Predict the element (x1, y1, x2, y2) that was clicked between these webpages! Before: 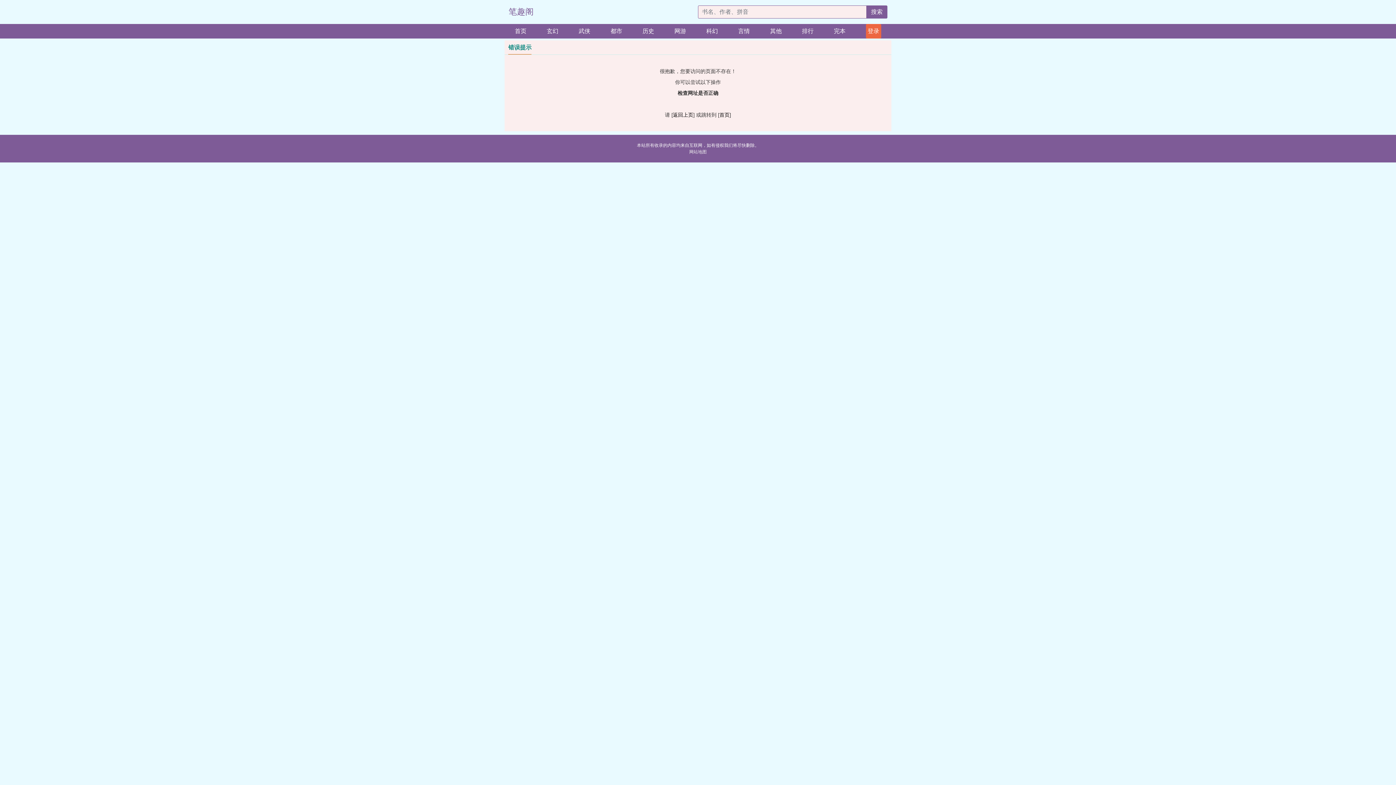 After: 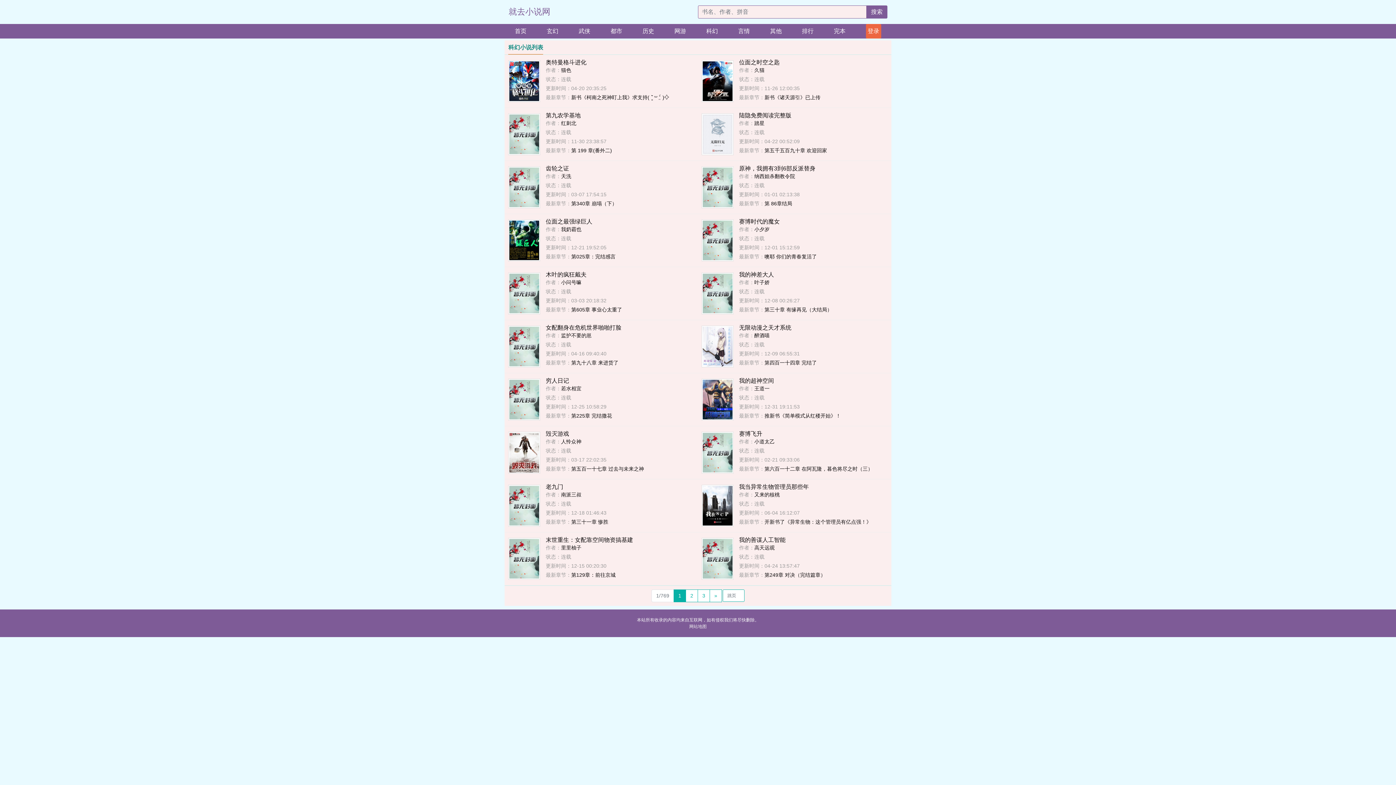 Action: label: 科幻 bbox: (706, 24, 718, 38)